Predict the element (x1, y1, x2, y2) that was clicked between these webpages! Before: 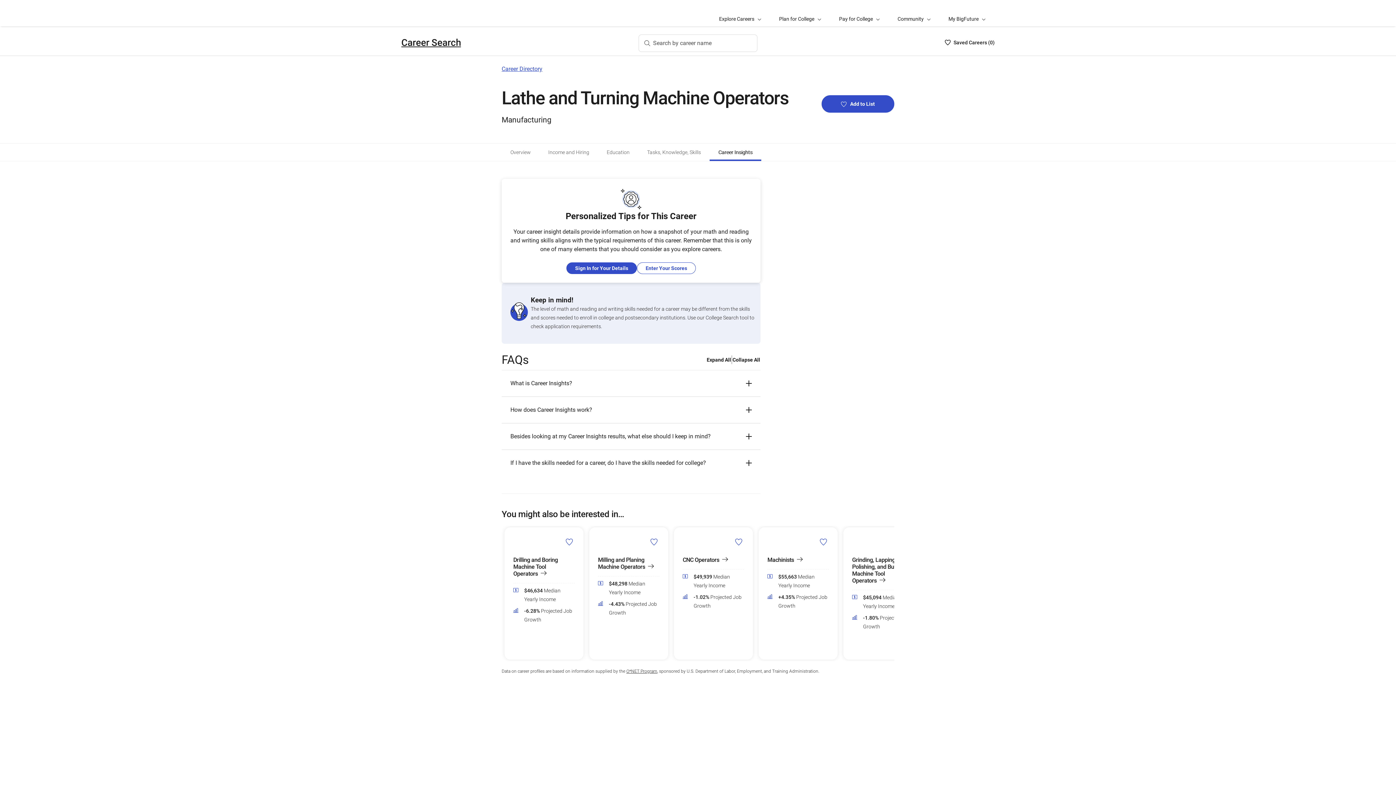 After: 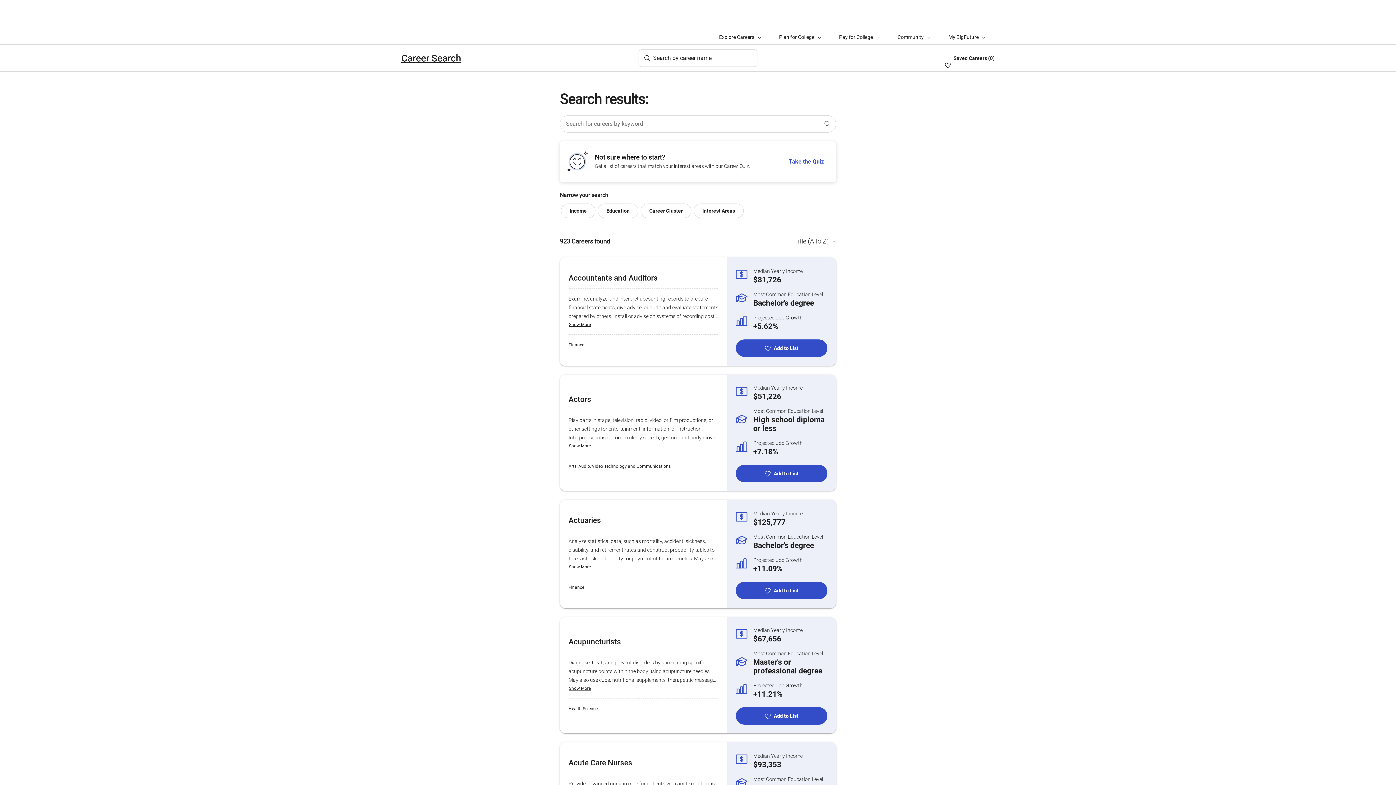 Action: bbox: (401, 36, 461, 47) label: Career Search